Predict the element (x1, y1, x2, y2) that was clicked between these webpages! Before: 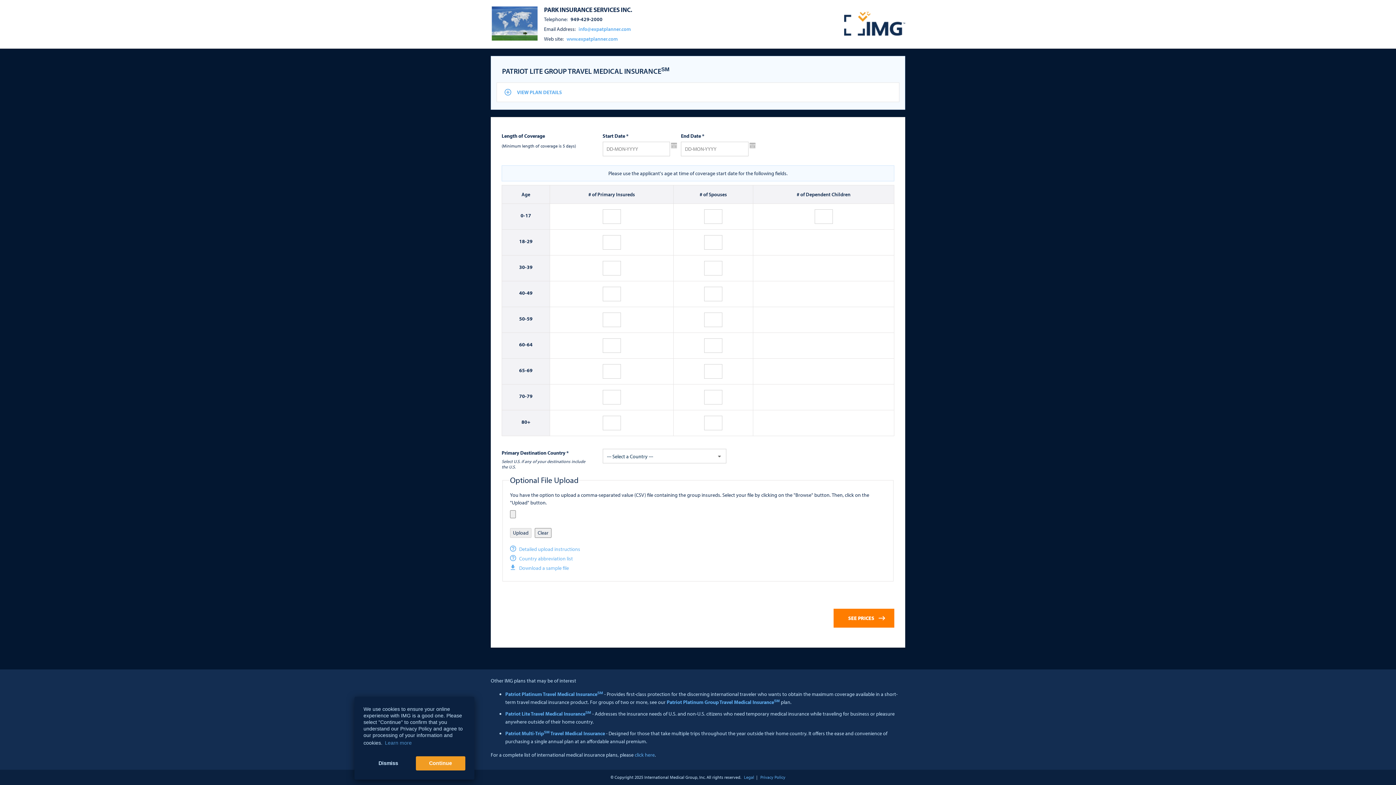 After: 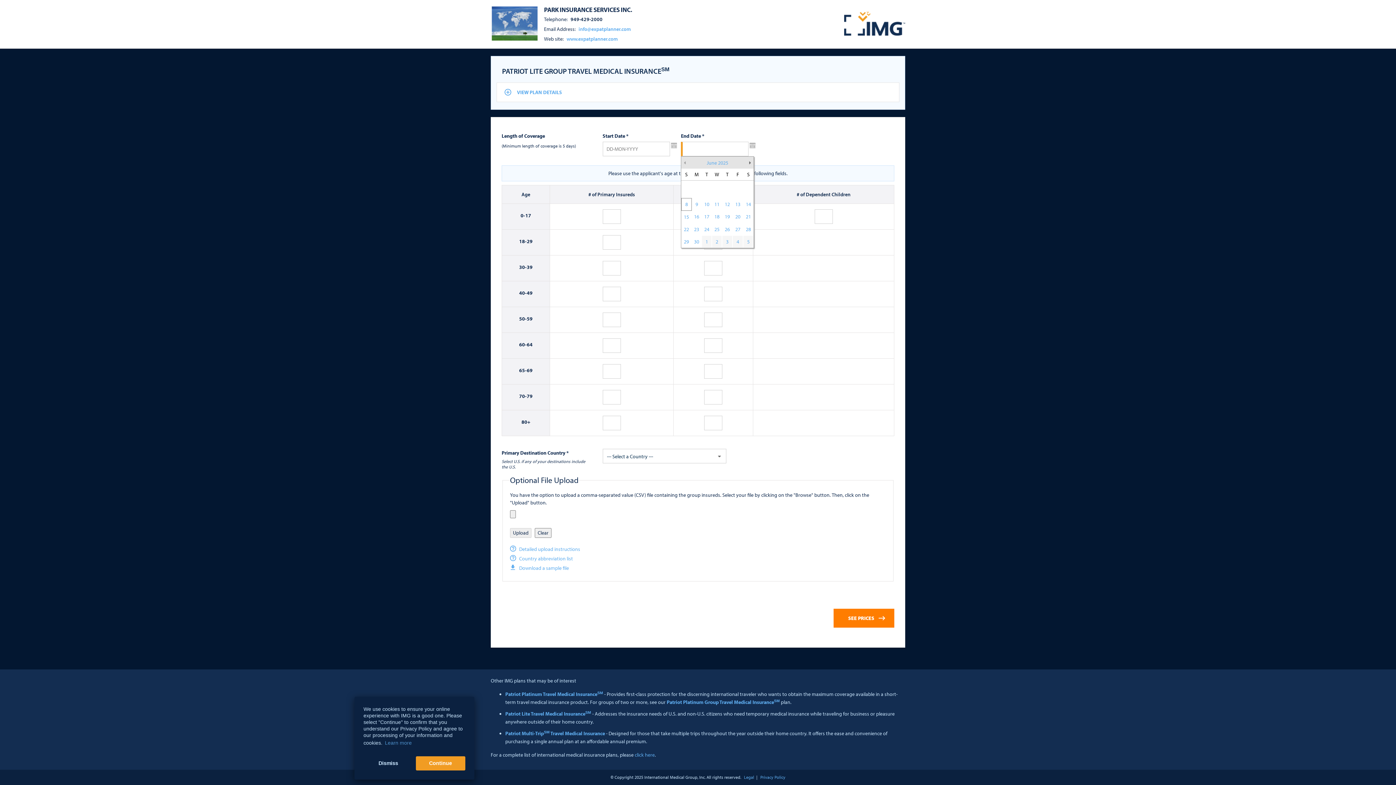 Action: bbox: (749, 142, 755, 148) label: select date